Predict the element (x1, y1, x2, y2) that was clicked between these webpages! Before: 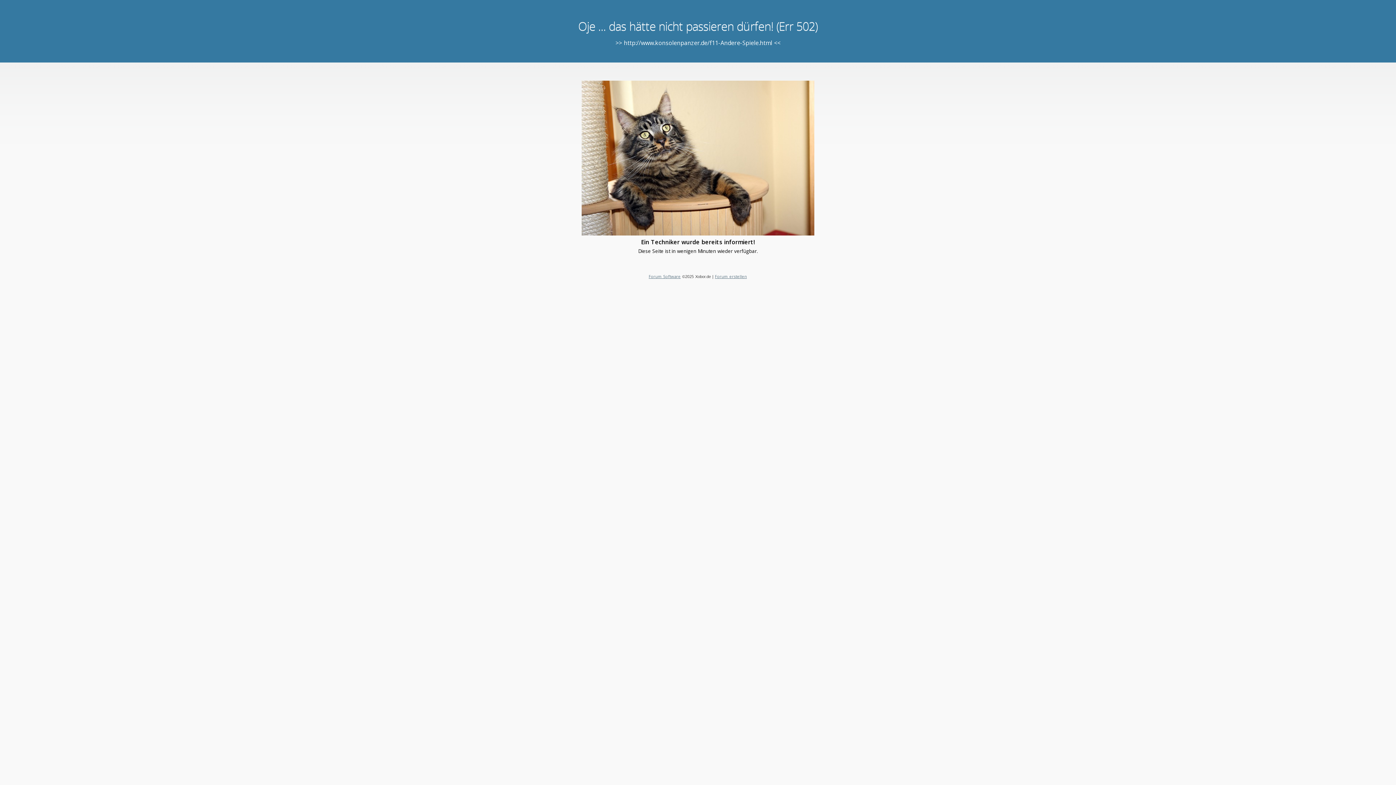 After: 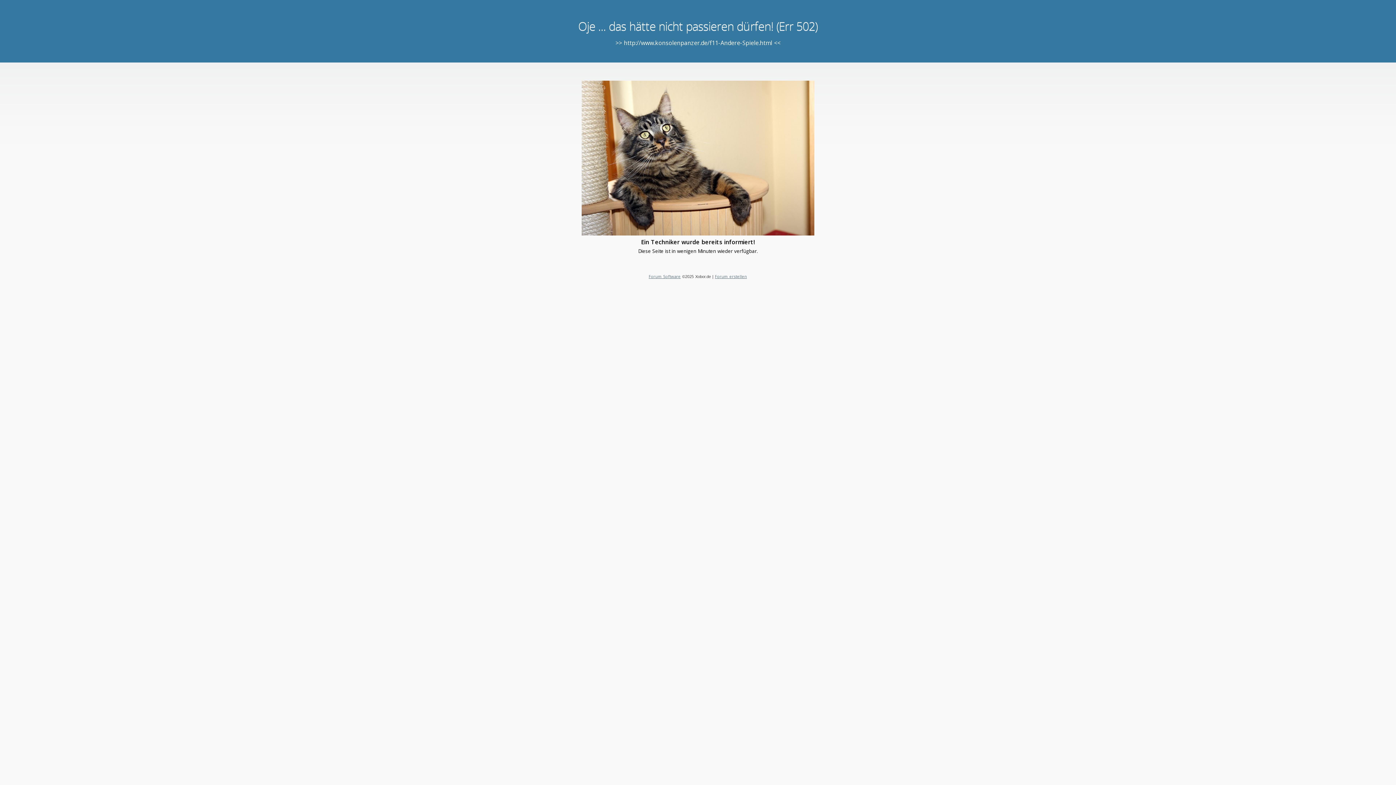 Action: label: Forum Software bbox: (648, 273, 680, 279)